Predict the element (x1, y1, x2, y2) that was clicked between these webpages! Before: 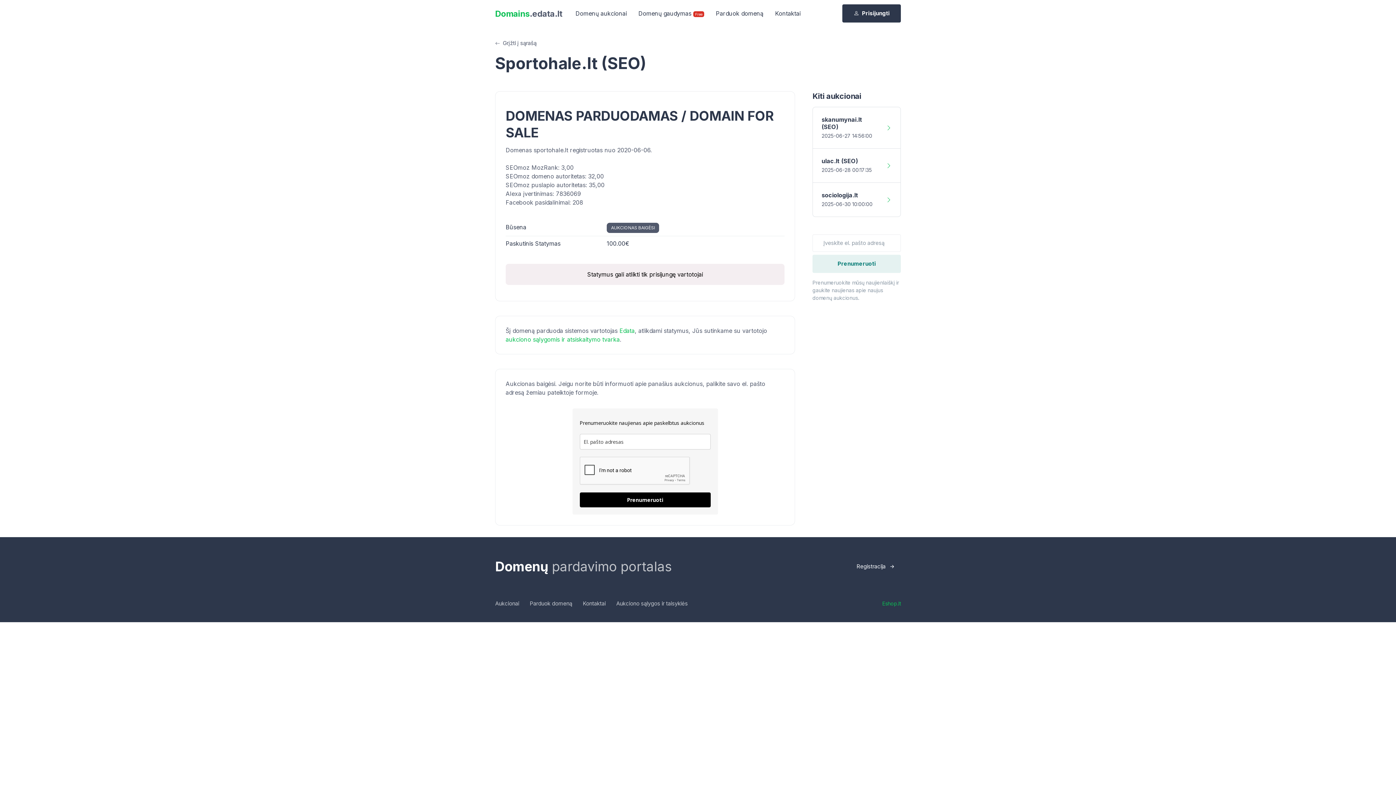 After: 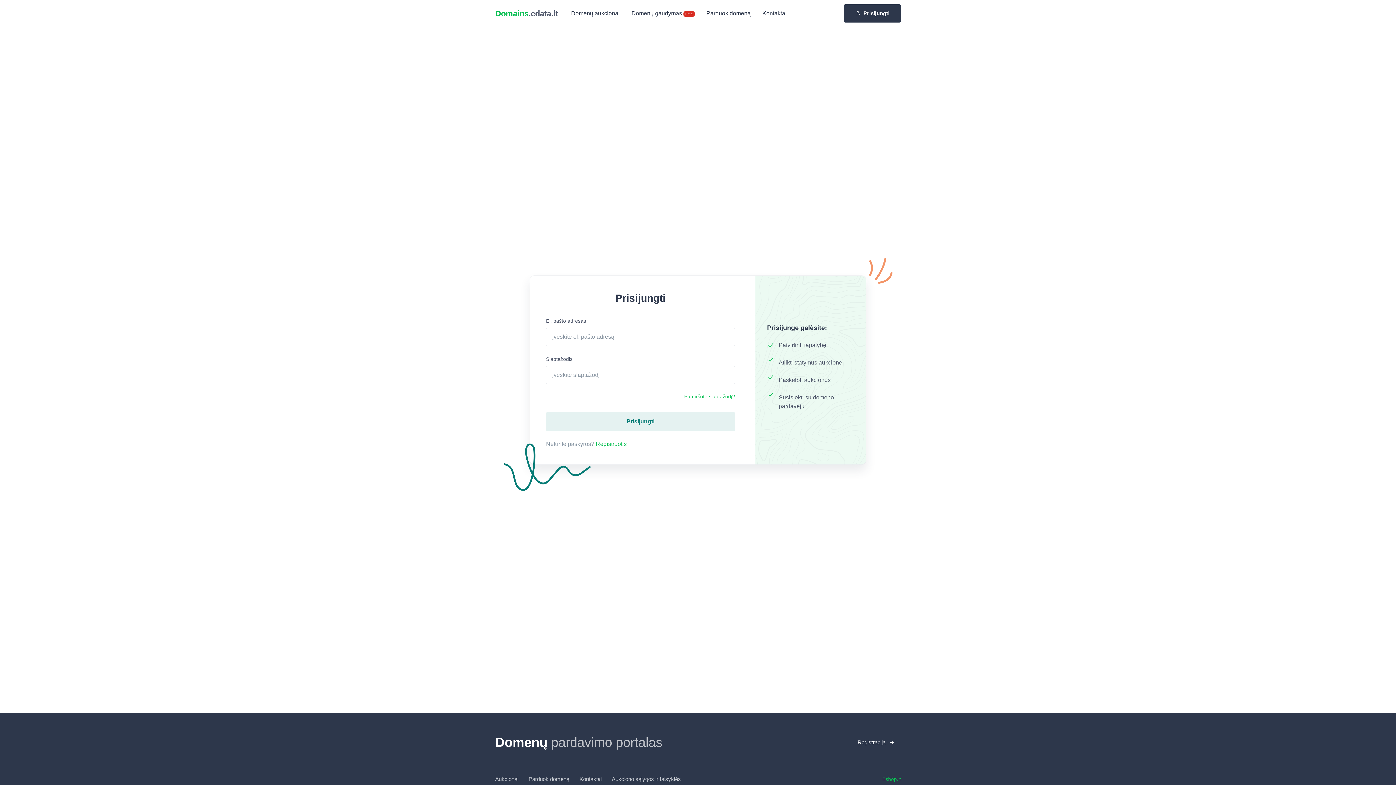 Action: bbox: (842, 4, 901, 22) label: Prisijungti